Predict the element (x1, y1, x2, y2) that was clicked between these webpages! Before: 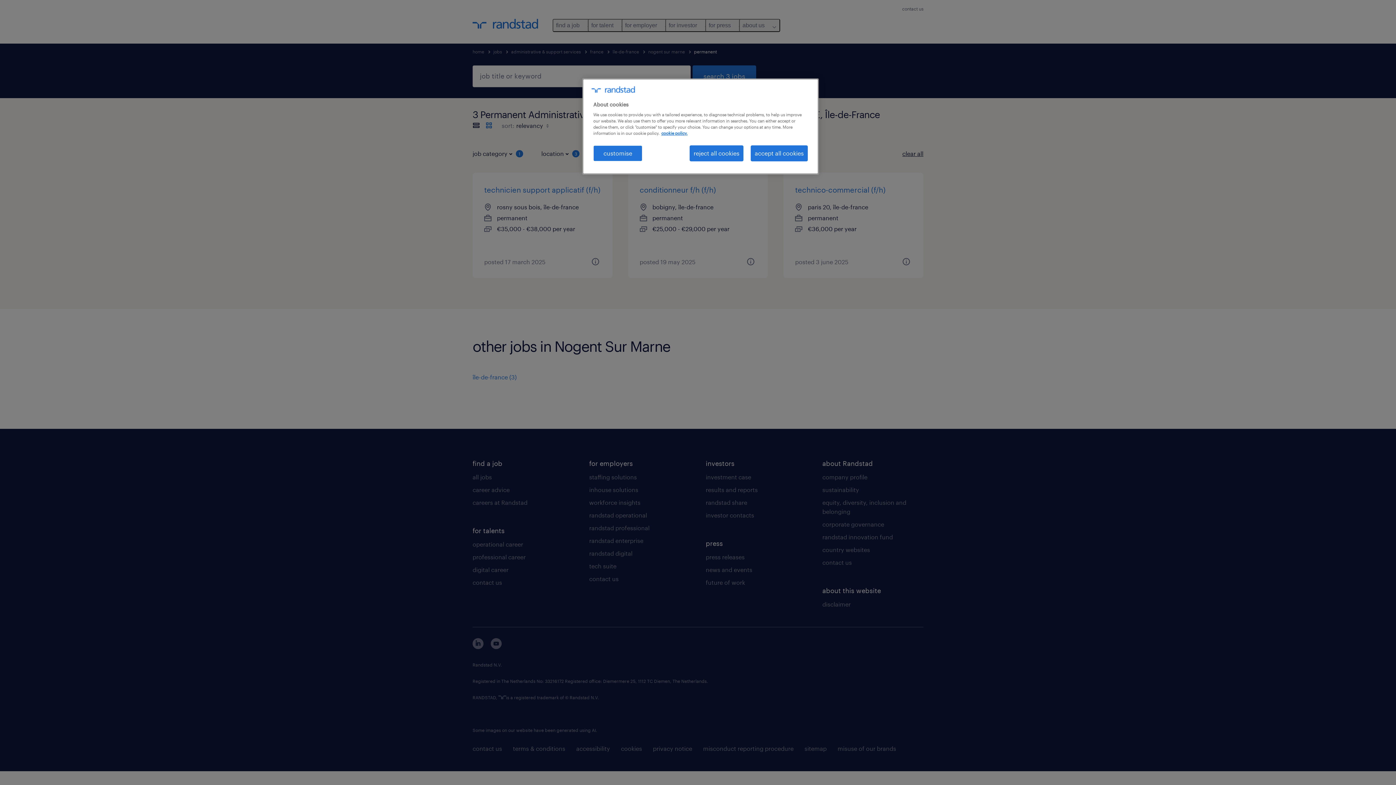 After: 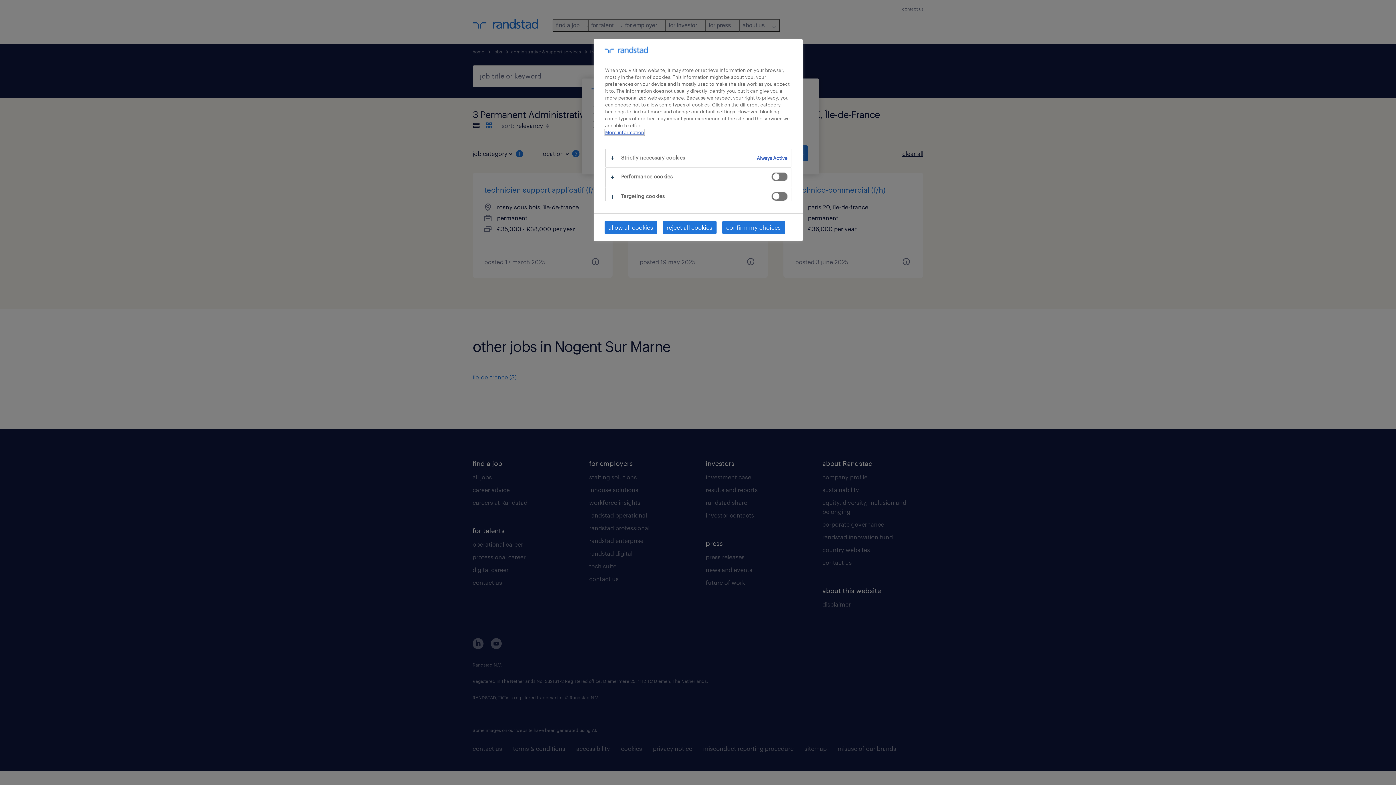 Action: bbox: (593, 145, 642, 161) label: customise